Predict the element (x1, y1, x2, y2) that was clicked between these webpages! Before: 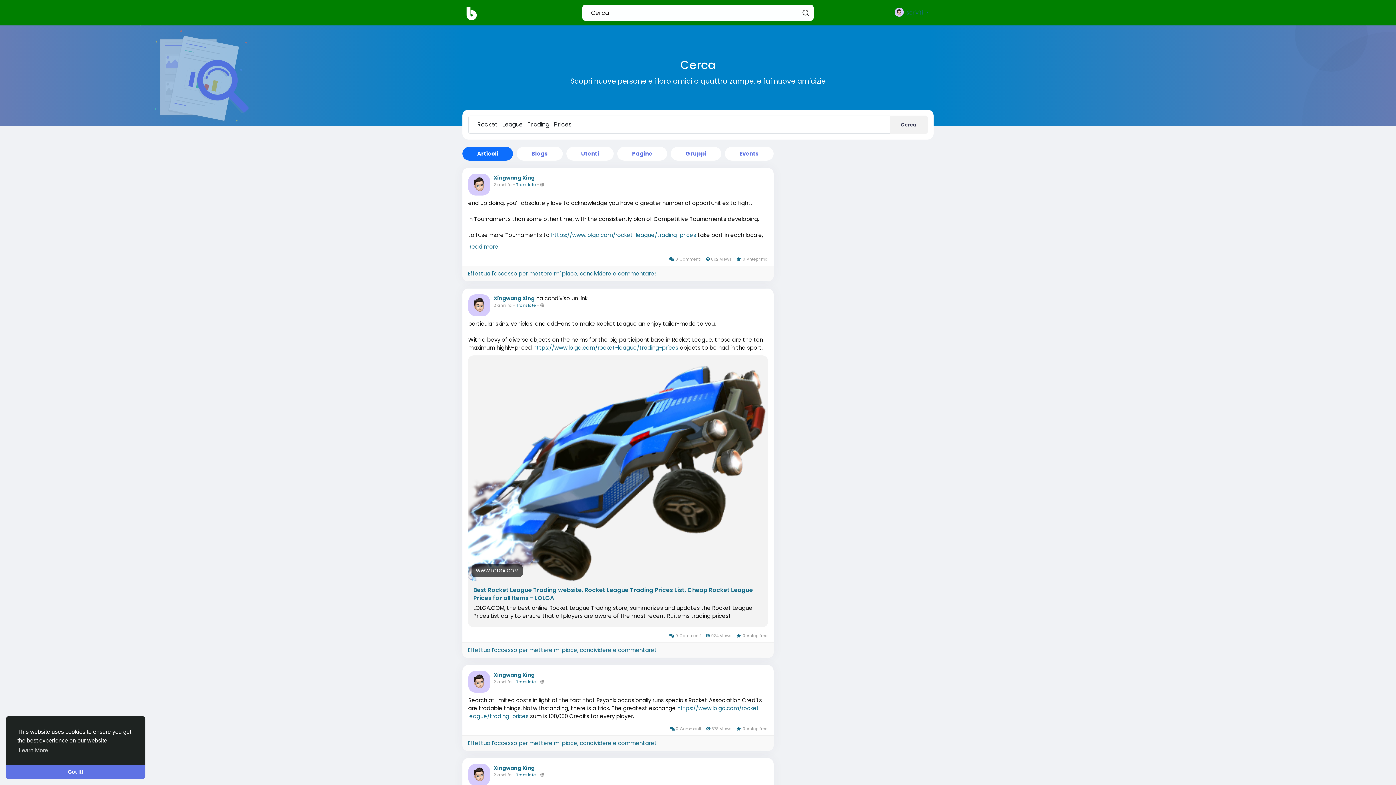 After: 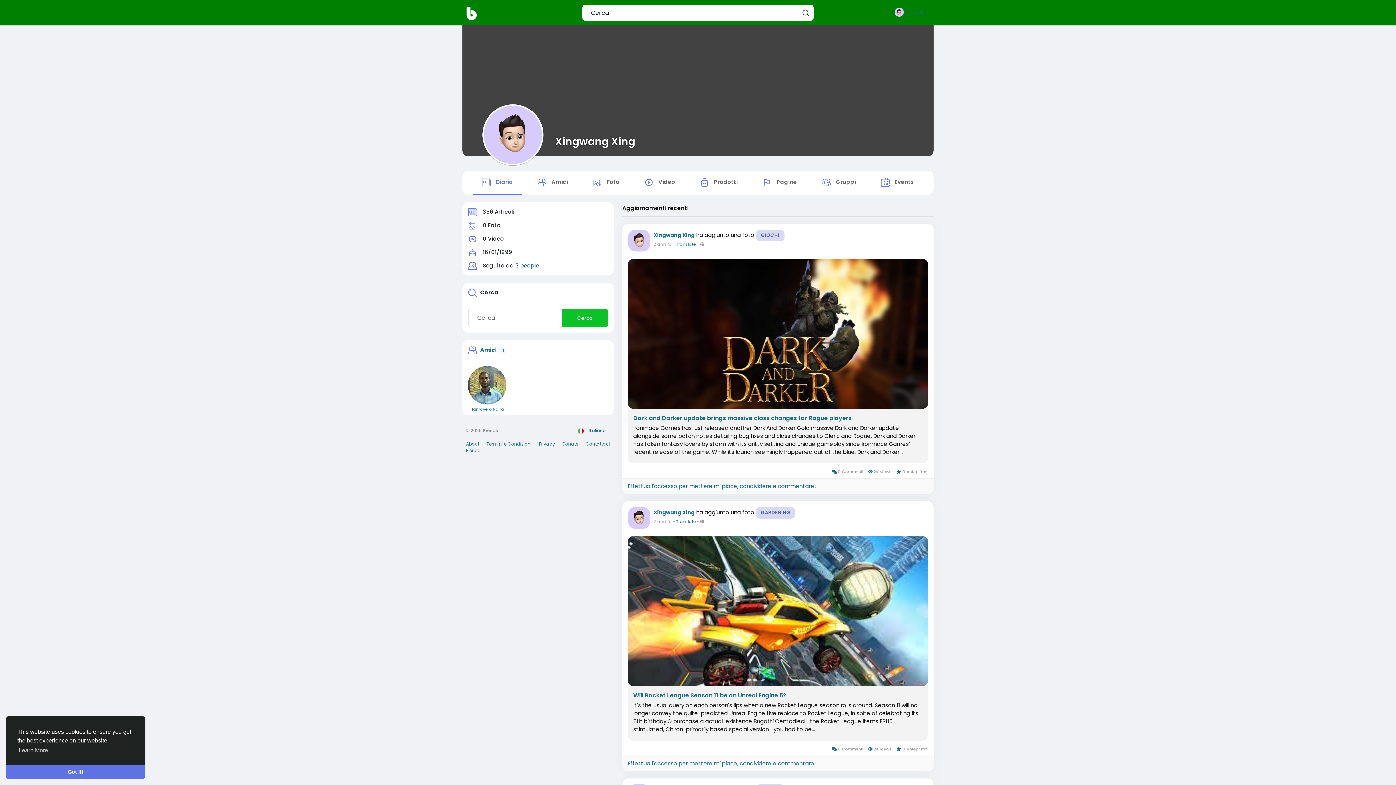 Action: label: Xingwang Xing bbox: (493, 294, 534, 302)